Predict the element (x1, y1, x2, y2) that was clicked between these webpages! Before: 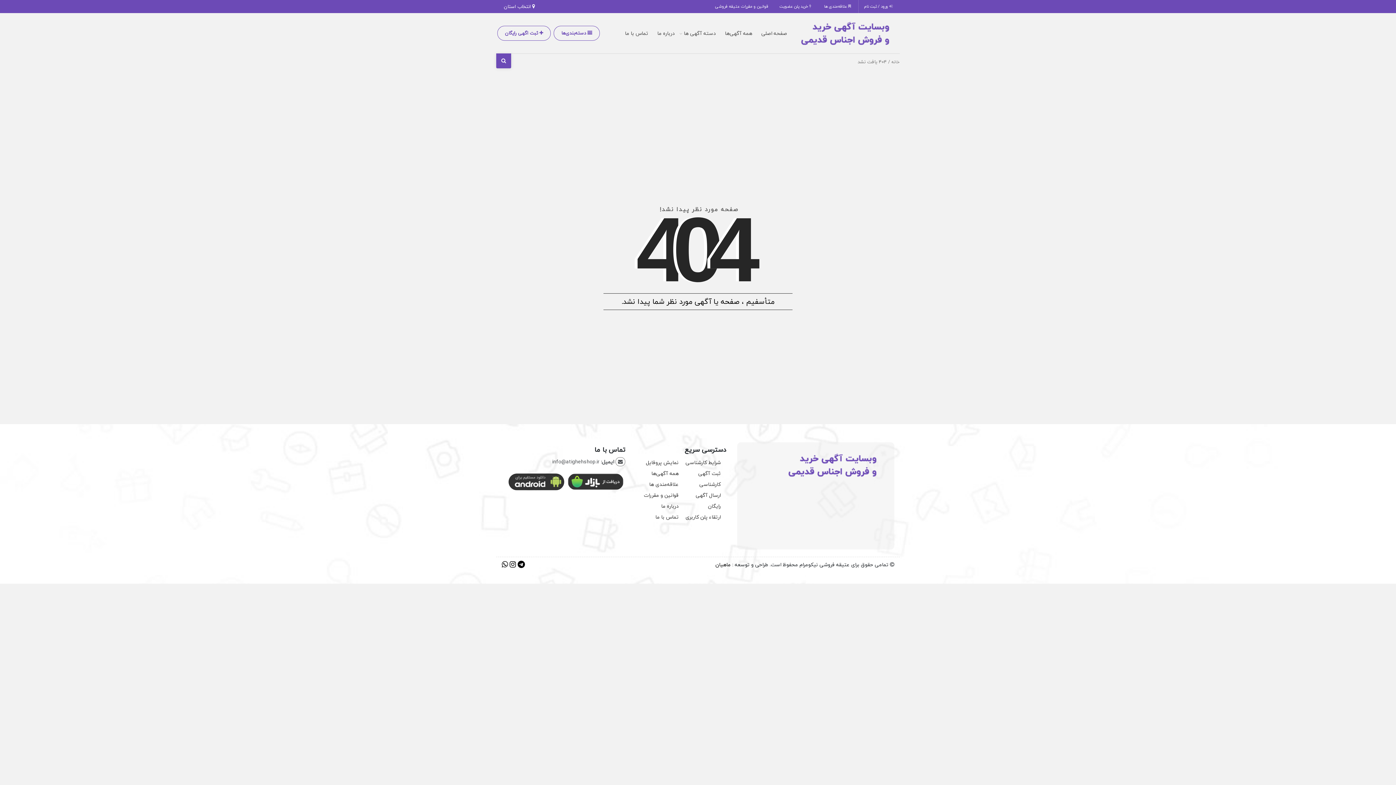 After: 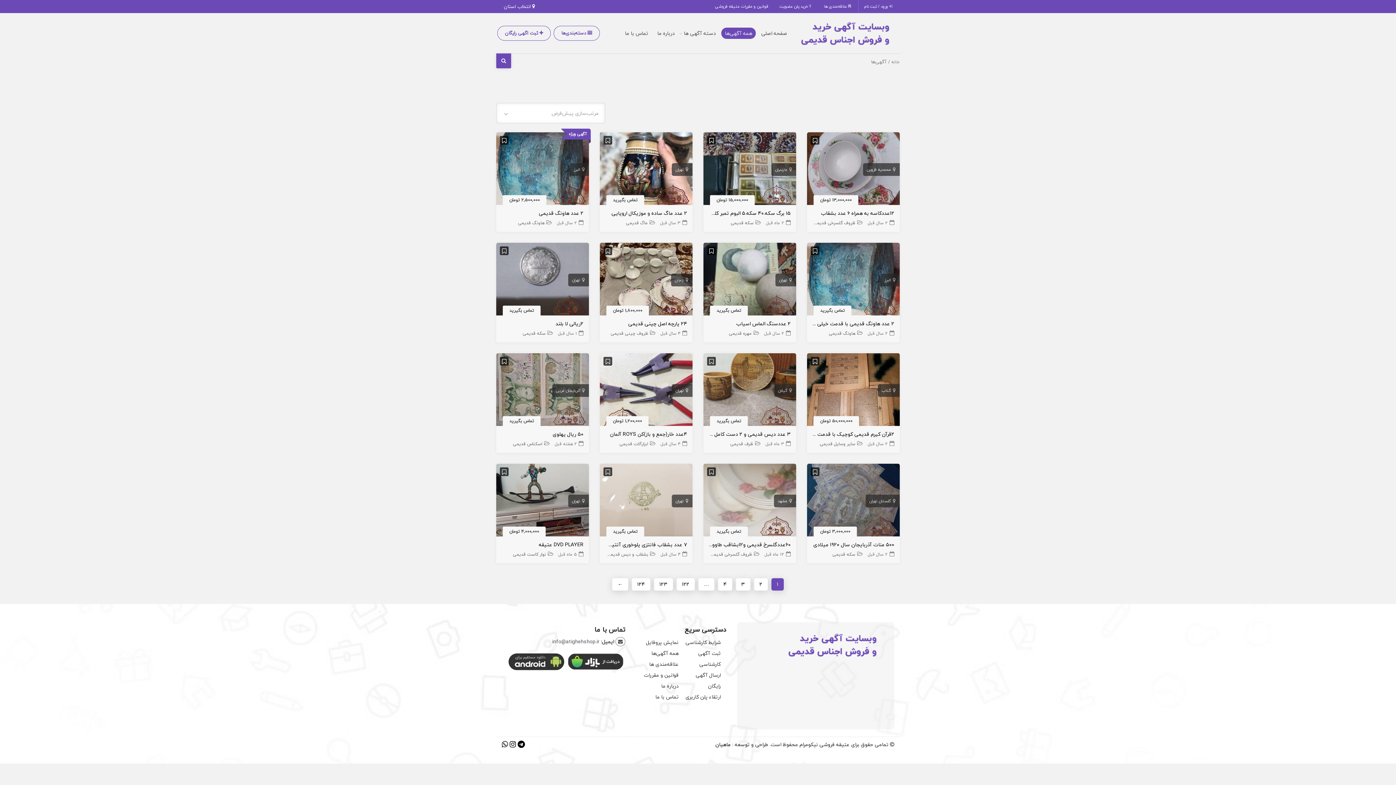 Action: bbox: (721, 27, 756, 38) label: همه آگهی‌ها